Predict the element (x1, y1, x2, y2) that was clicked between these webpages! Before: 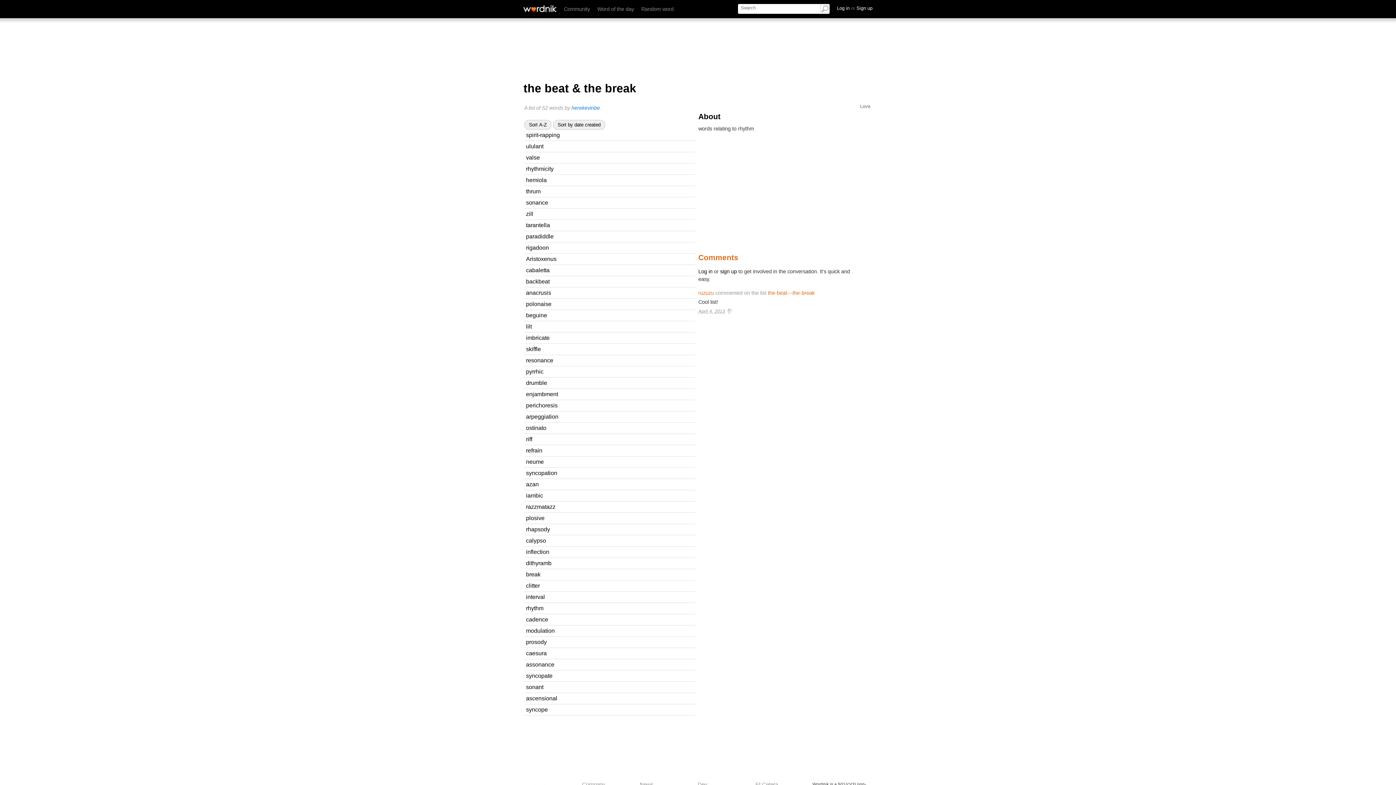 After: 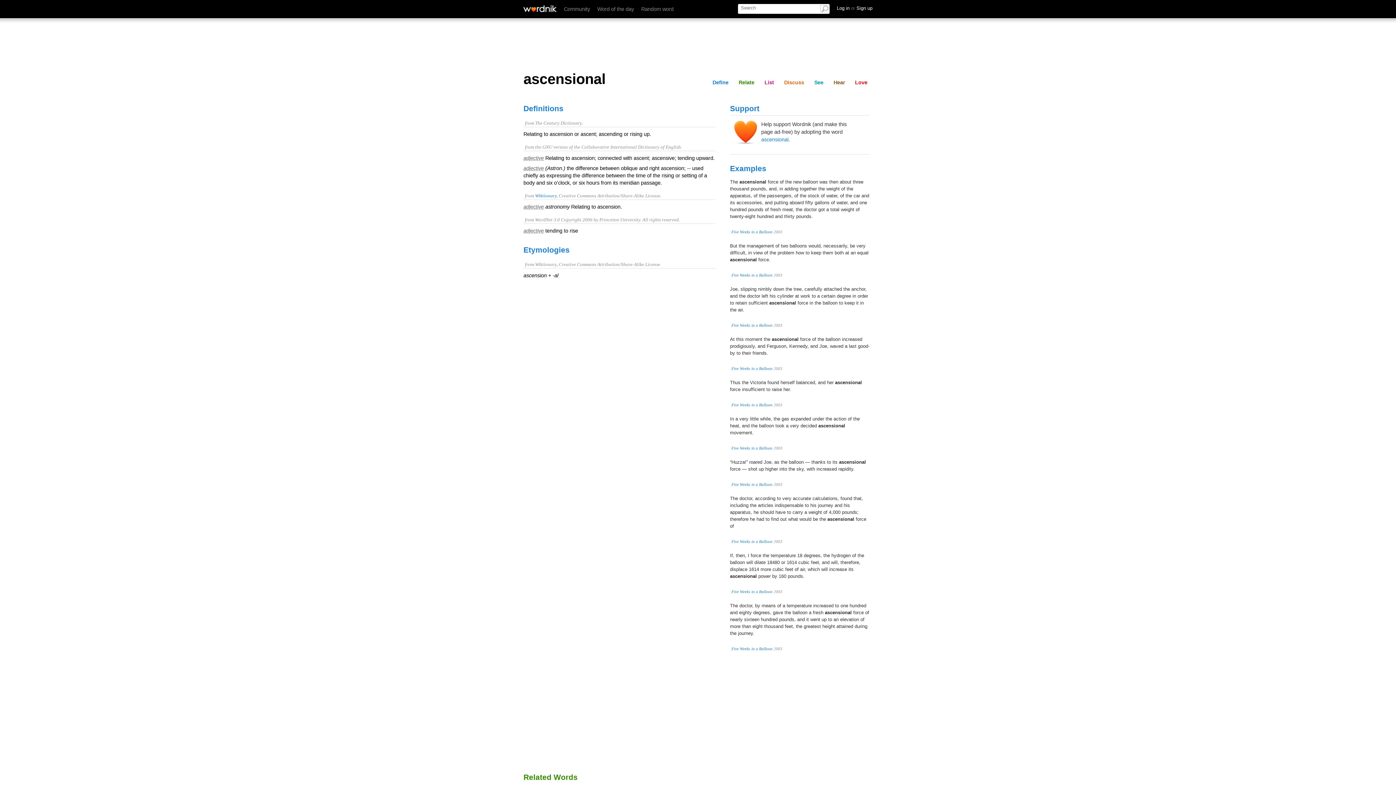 Action: bbox: (524, 693, 557, 704) label: ascensional